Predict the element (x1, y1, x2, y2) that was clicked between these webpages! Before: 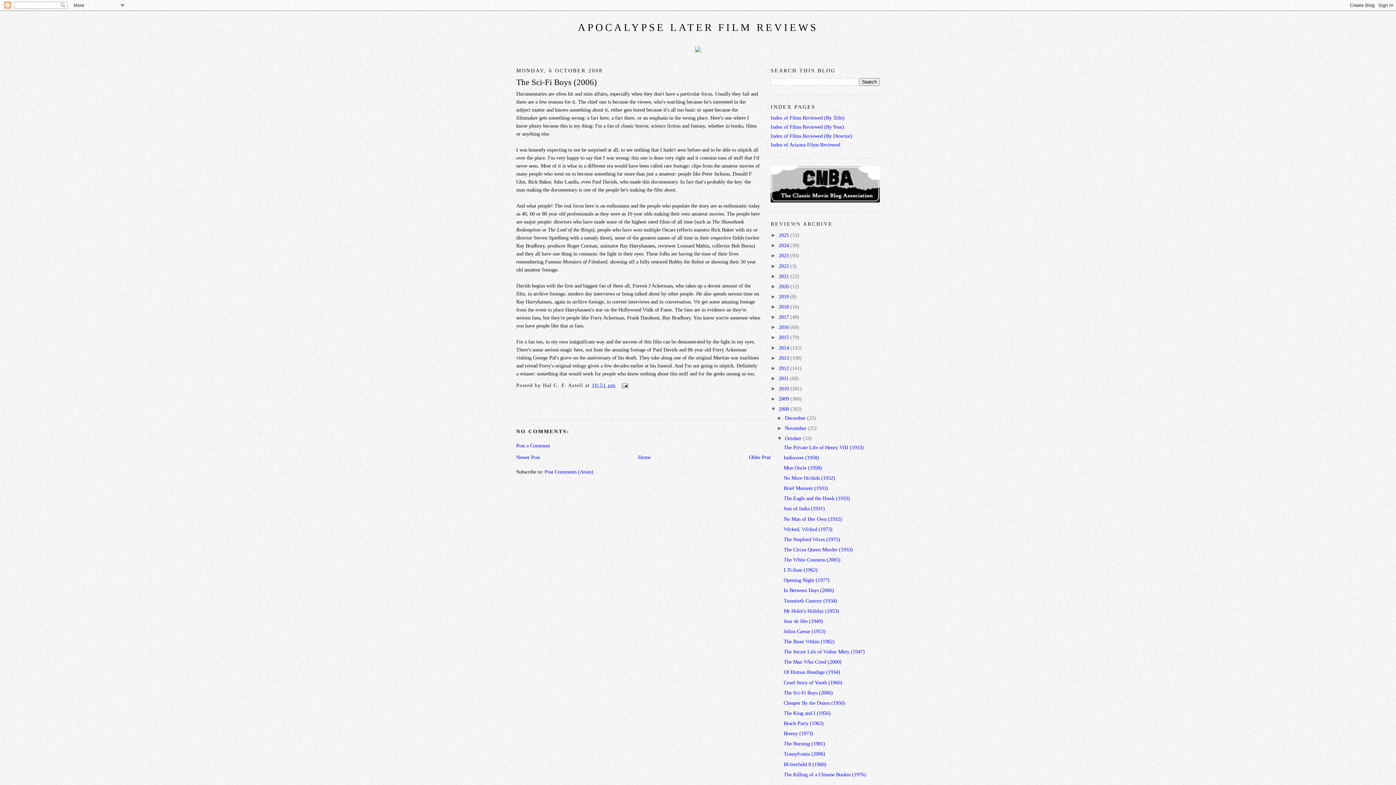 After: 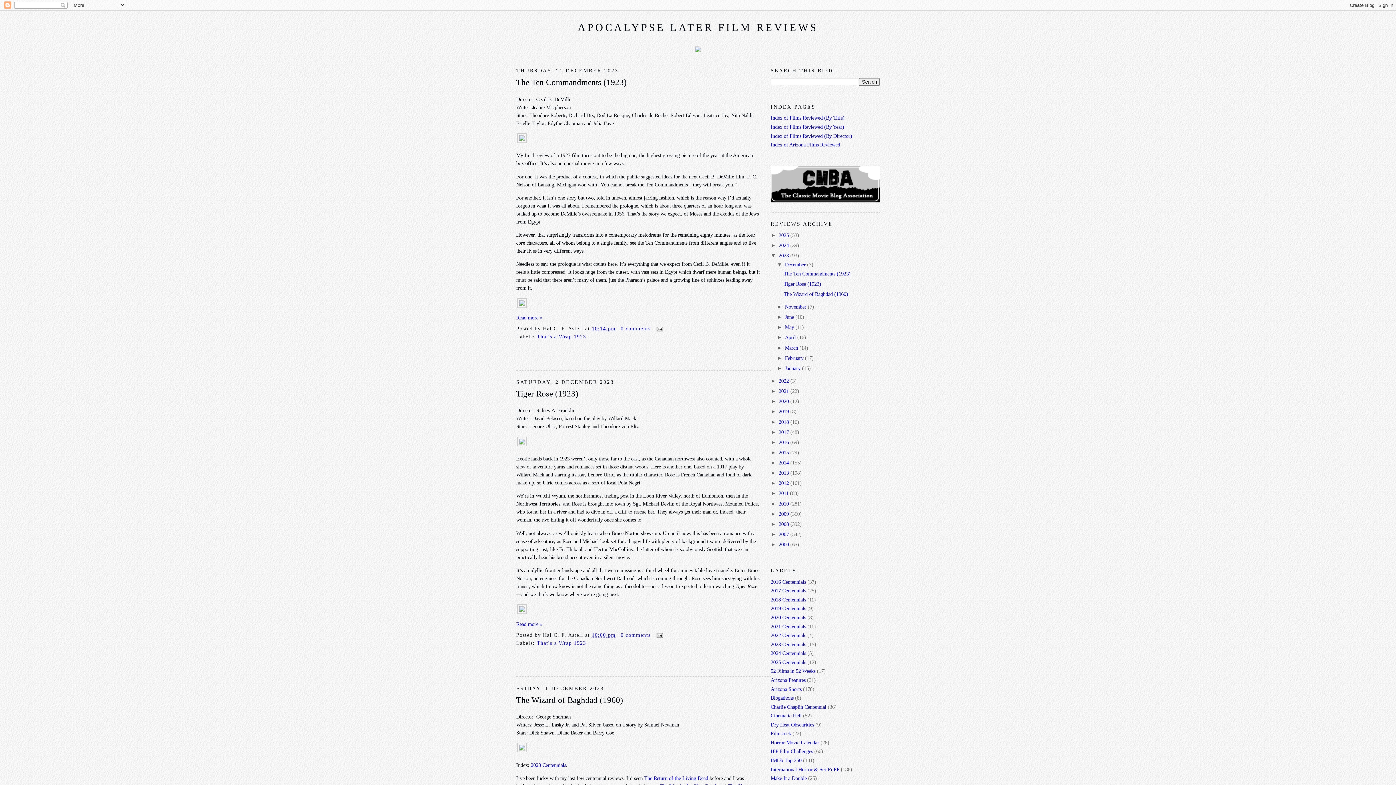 Action: label: 2023  bbox: (778, 252, 790, 258)